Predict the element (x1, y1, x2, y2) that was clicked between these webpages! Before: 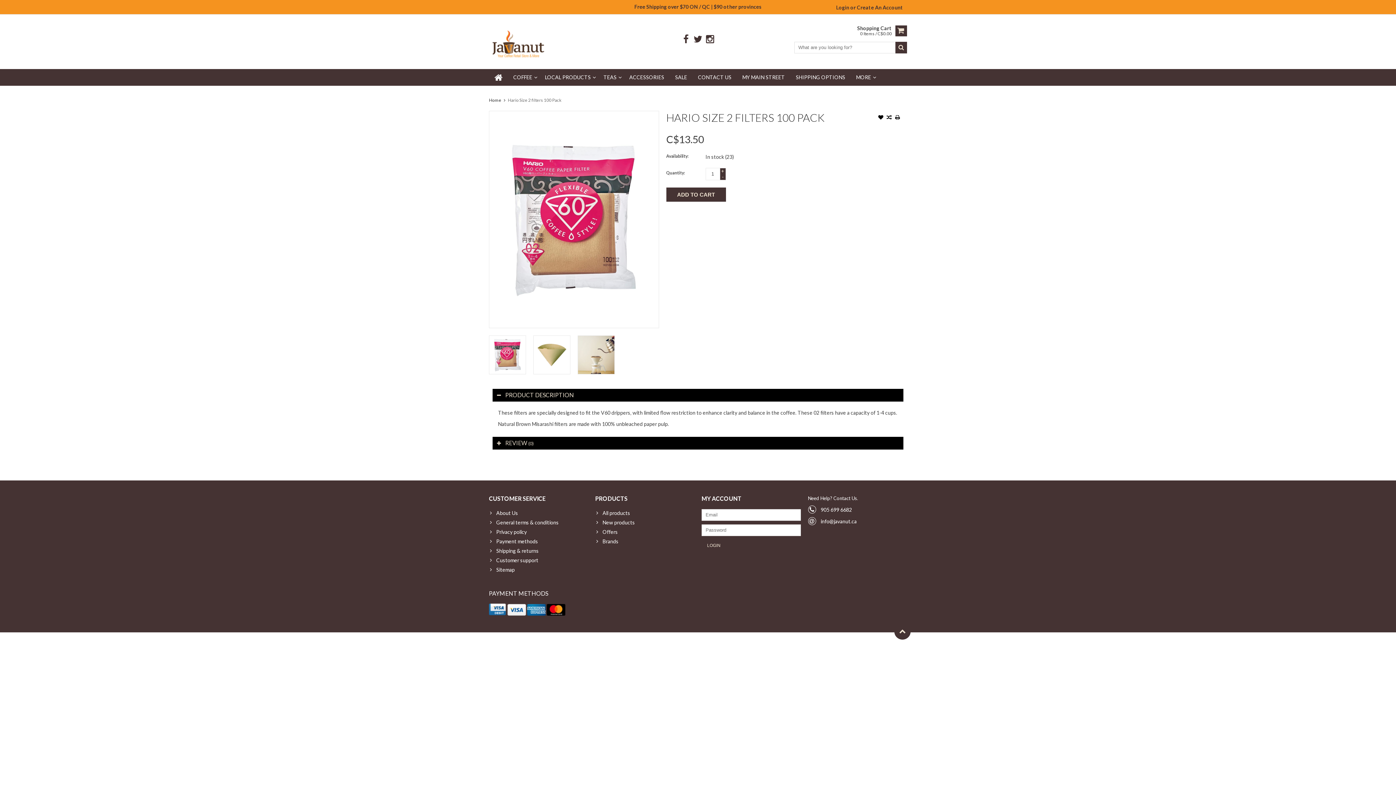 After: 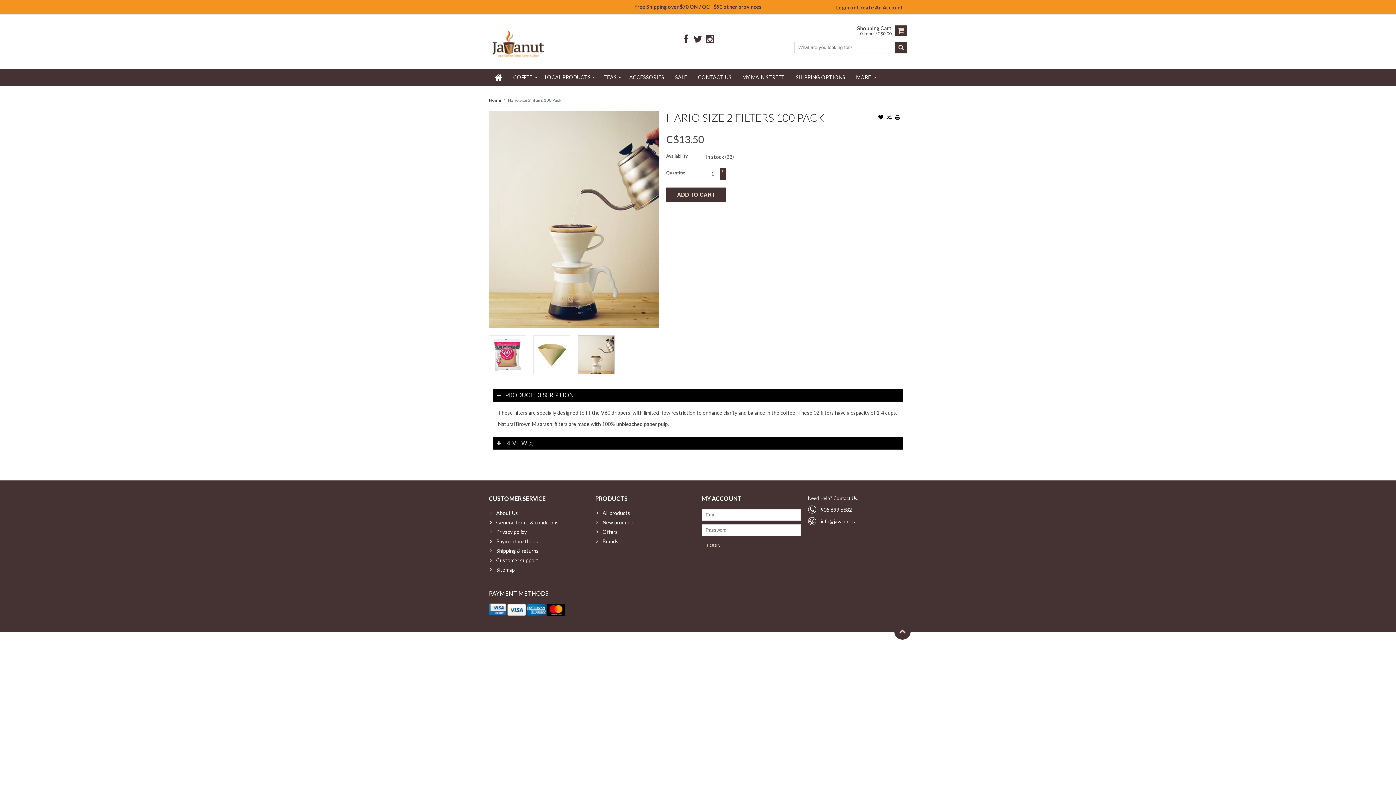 Action: bbox: (577, 335, 614, 374)